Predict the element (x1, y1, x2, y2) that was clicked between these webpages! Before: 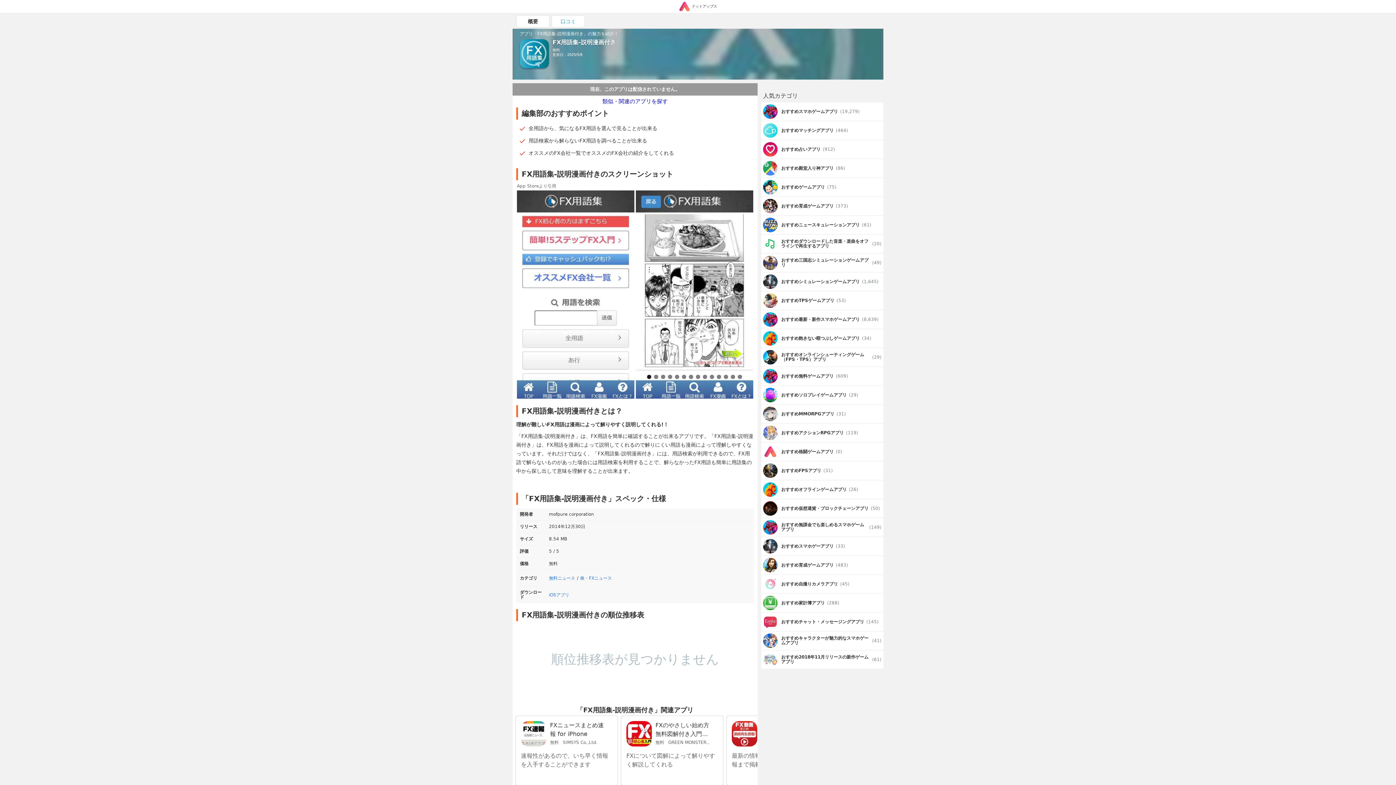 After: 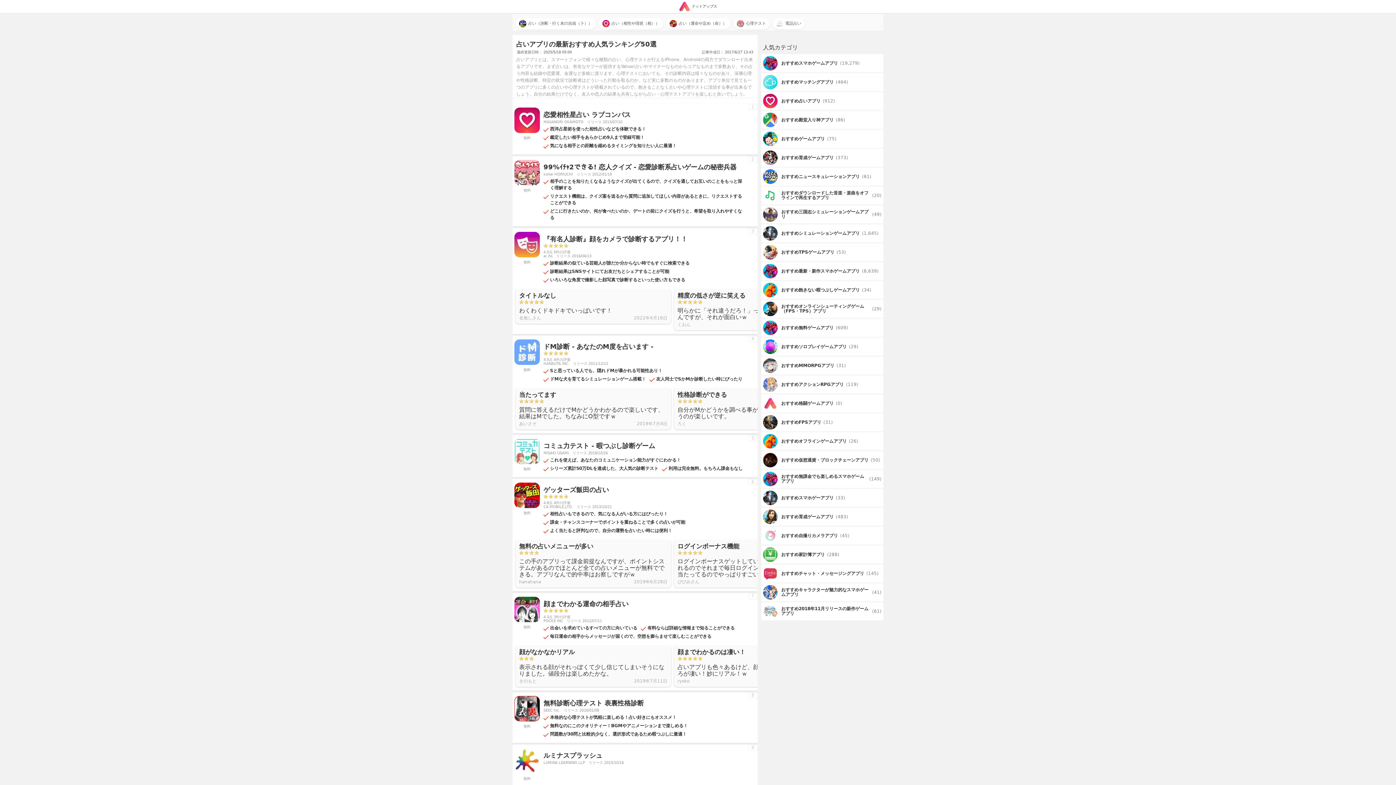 Action: label: おすすめ占いアプリ

(912) bbox: (761, 142, 837, 156)